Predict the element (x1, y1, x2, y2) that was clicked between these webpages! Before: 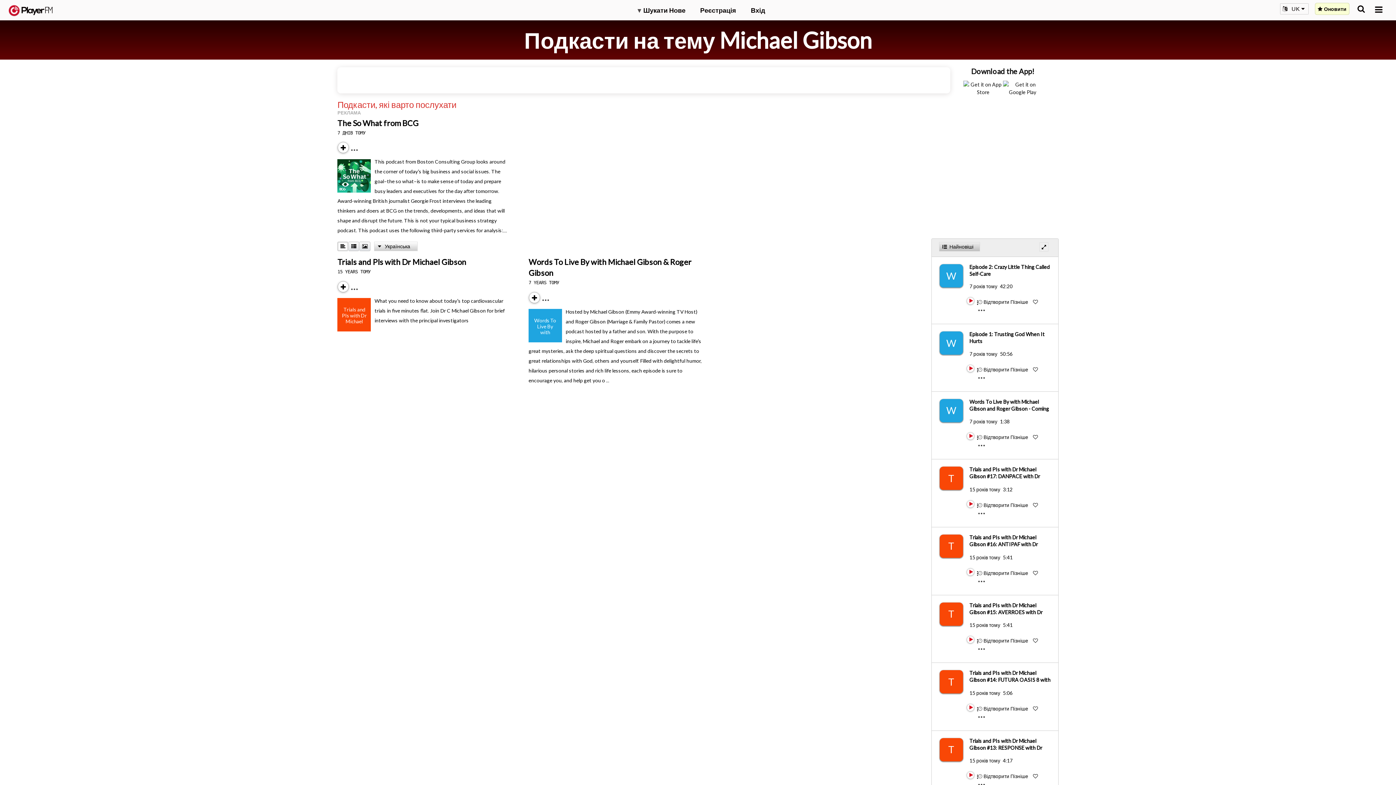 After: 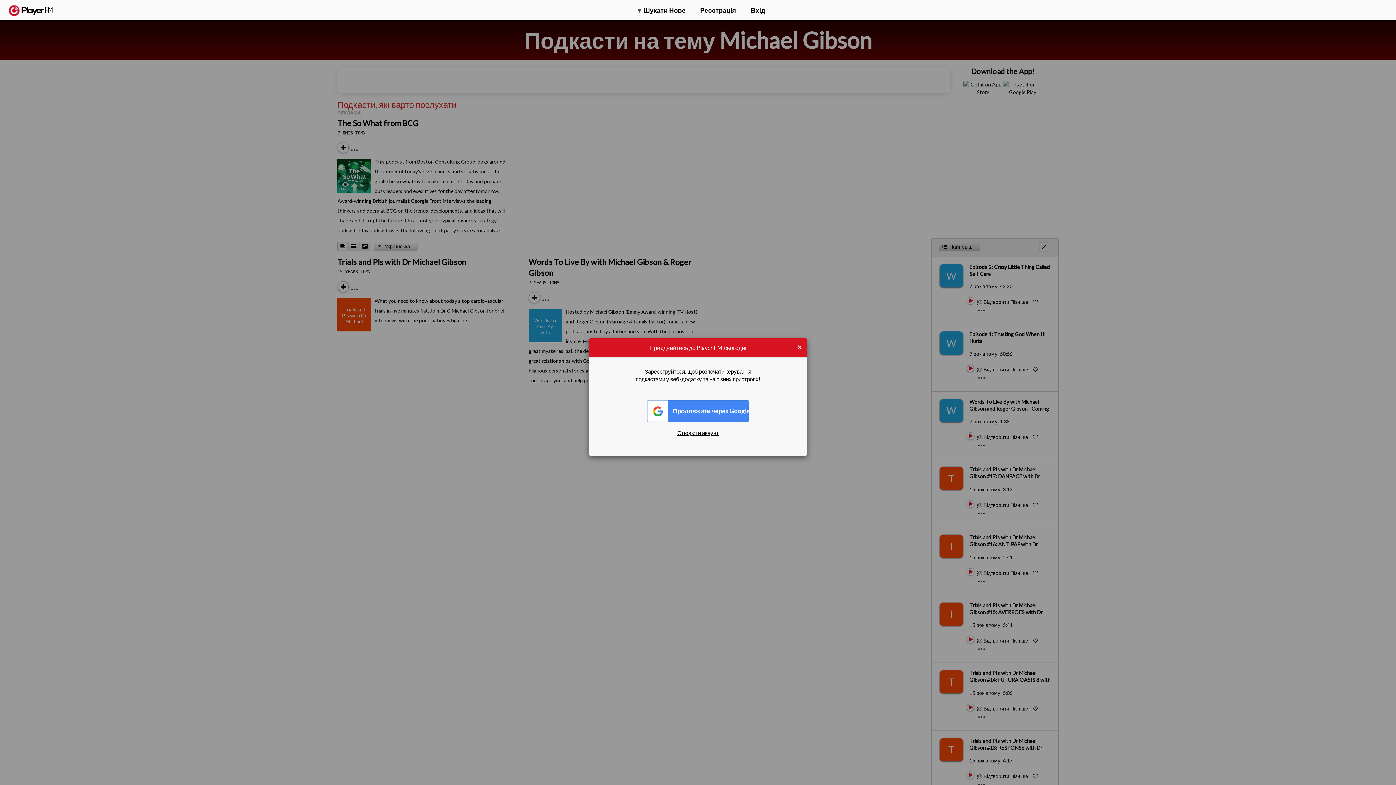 Action: bbox: (1033, 366, 1038, 372) label: Like